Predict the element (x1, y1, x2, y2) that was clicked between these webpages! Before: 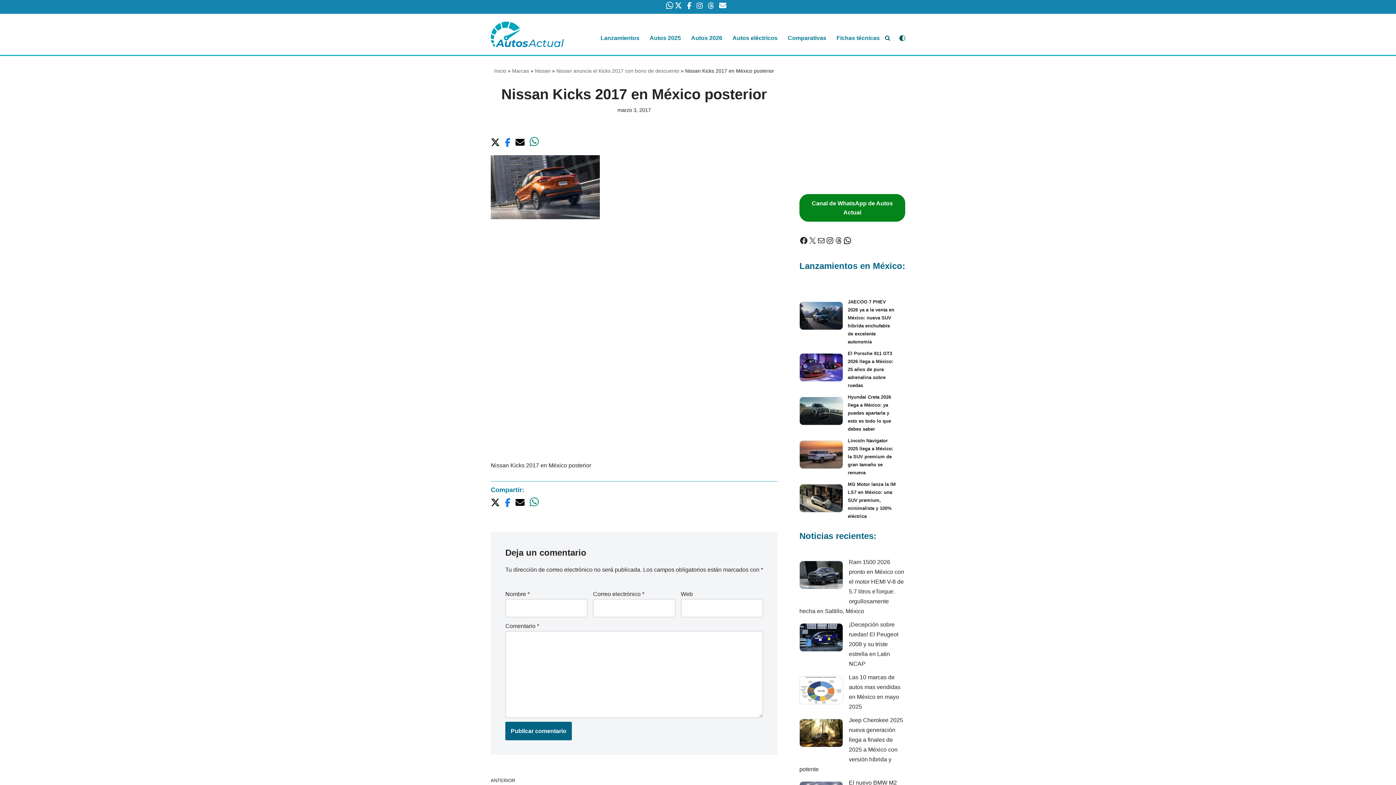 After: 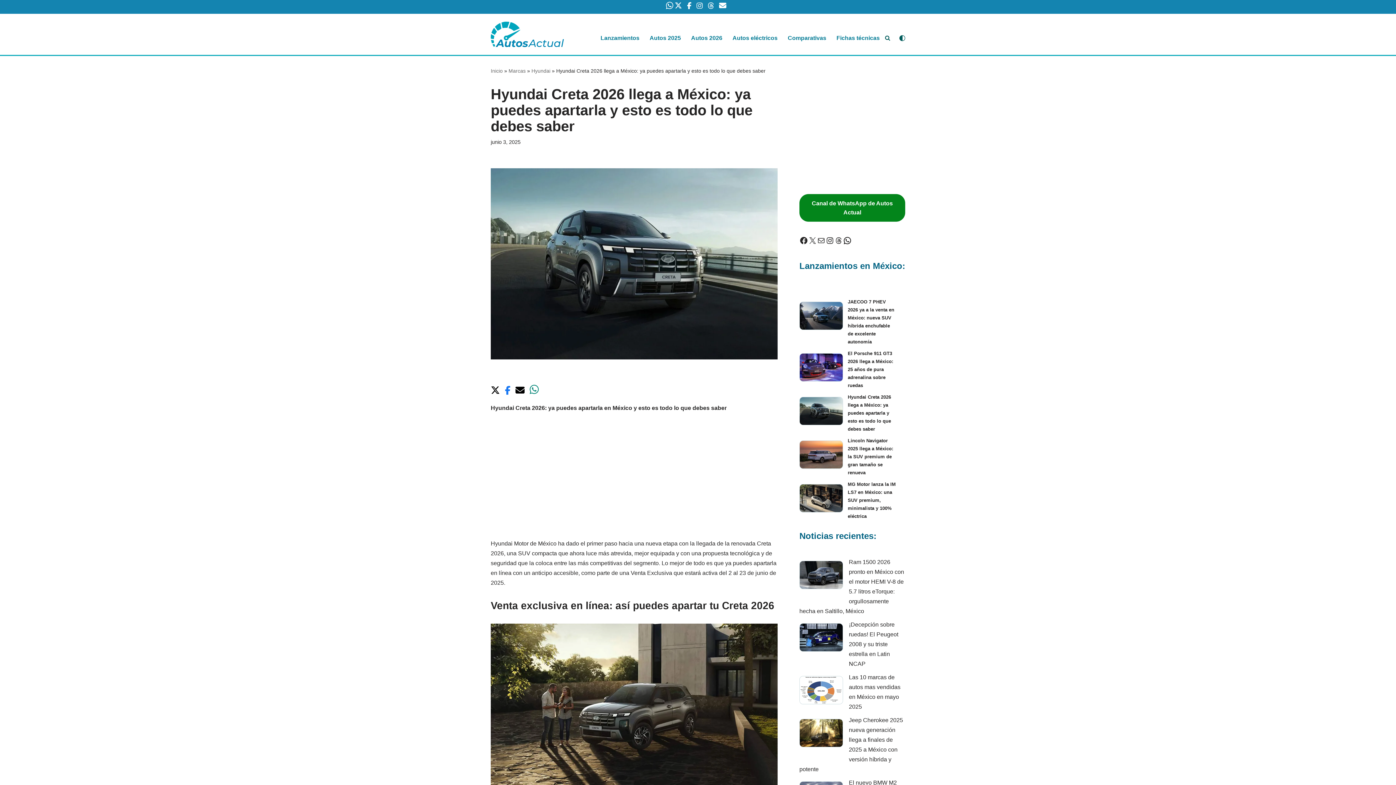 Action: label: Hyundai Creta 2026 llega a México: ya puedes apartarla y esto es todo lo que debes saber bbox: (848, 394, 891, 432)